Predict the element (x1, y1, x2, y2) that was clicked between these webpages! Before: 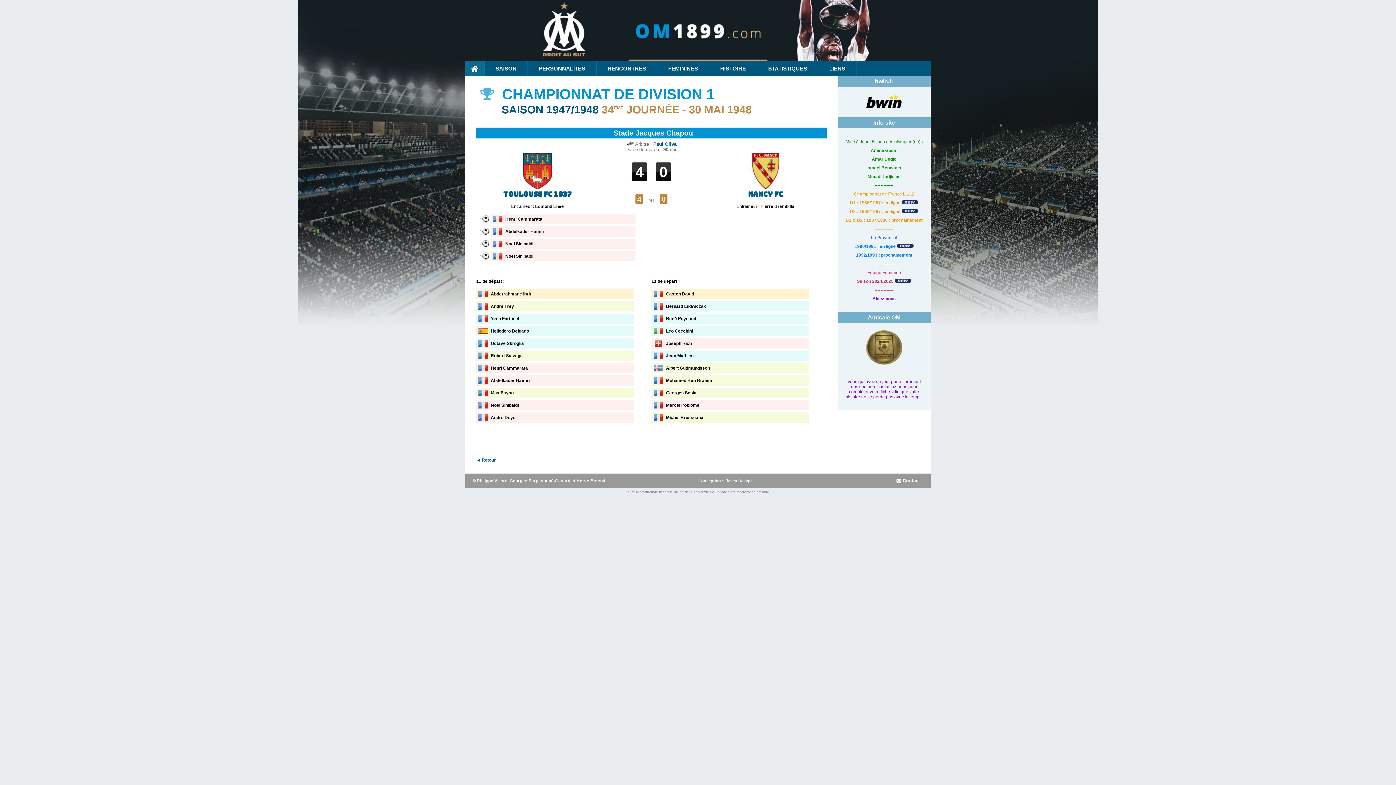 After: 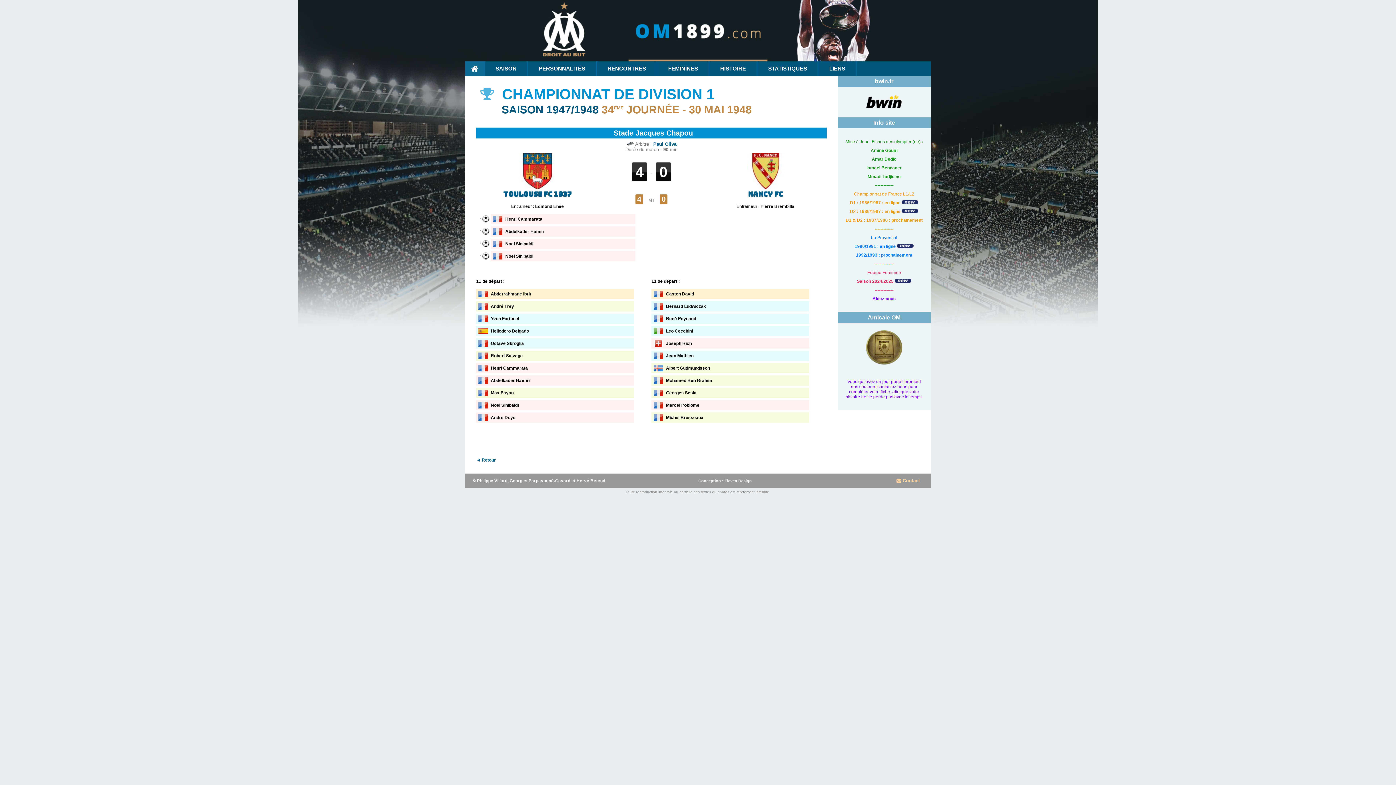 Action: bbox: (896, 473, 930, 488) label:  Contact